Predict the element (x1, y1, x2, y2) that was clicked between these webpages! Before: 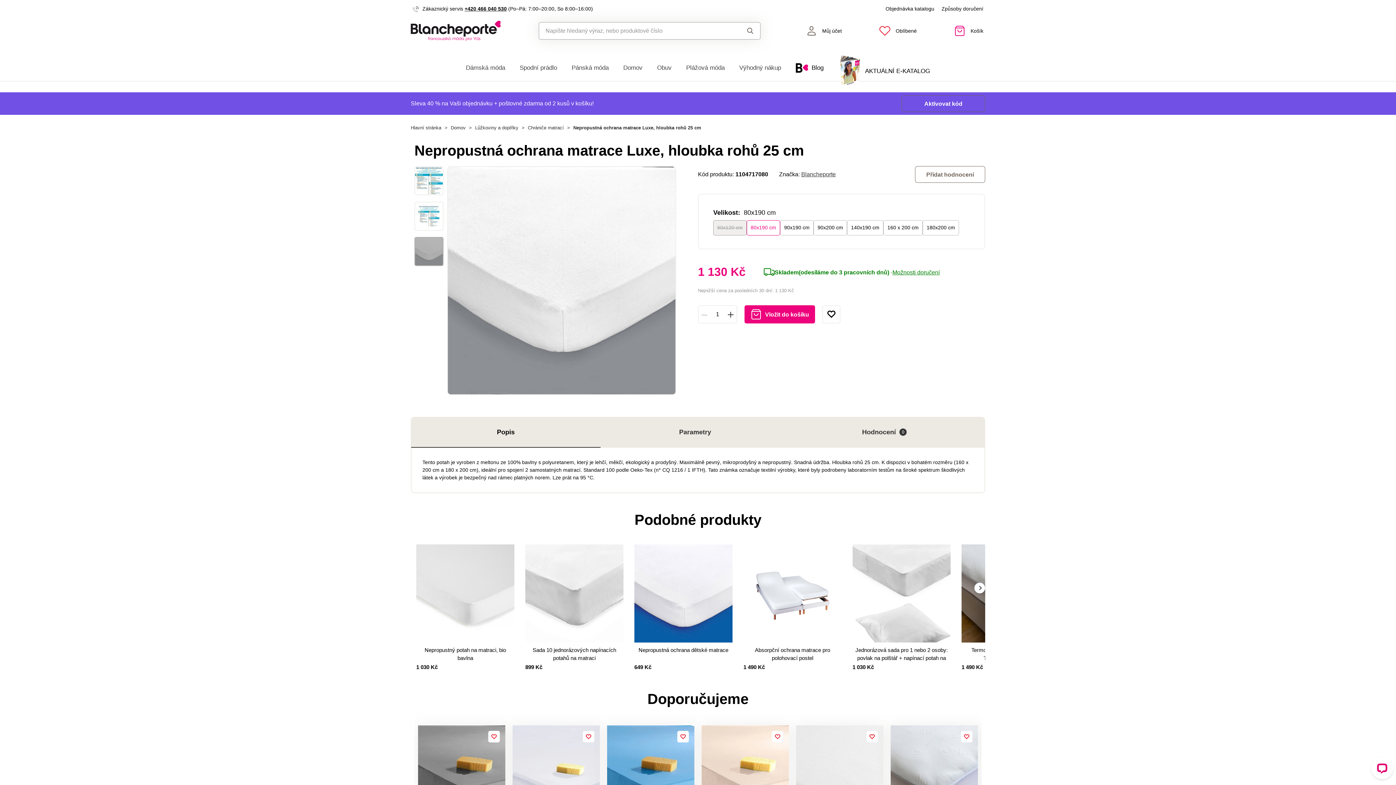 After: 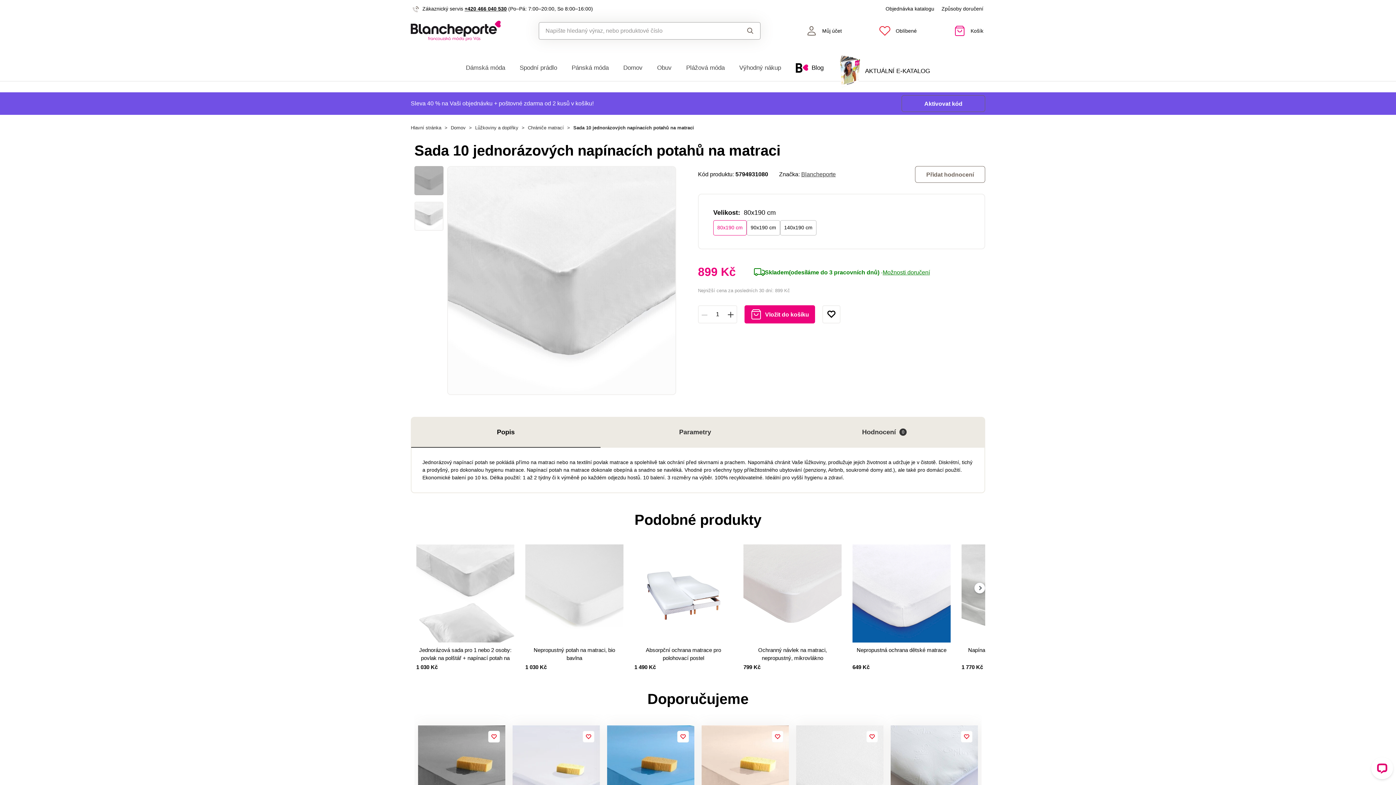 Action: bbox: (520, 542, 629, 676) label: Sada 10 jednorázových napínacích potahů na matraci
899 Kč